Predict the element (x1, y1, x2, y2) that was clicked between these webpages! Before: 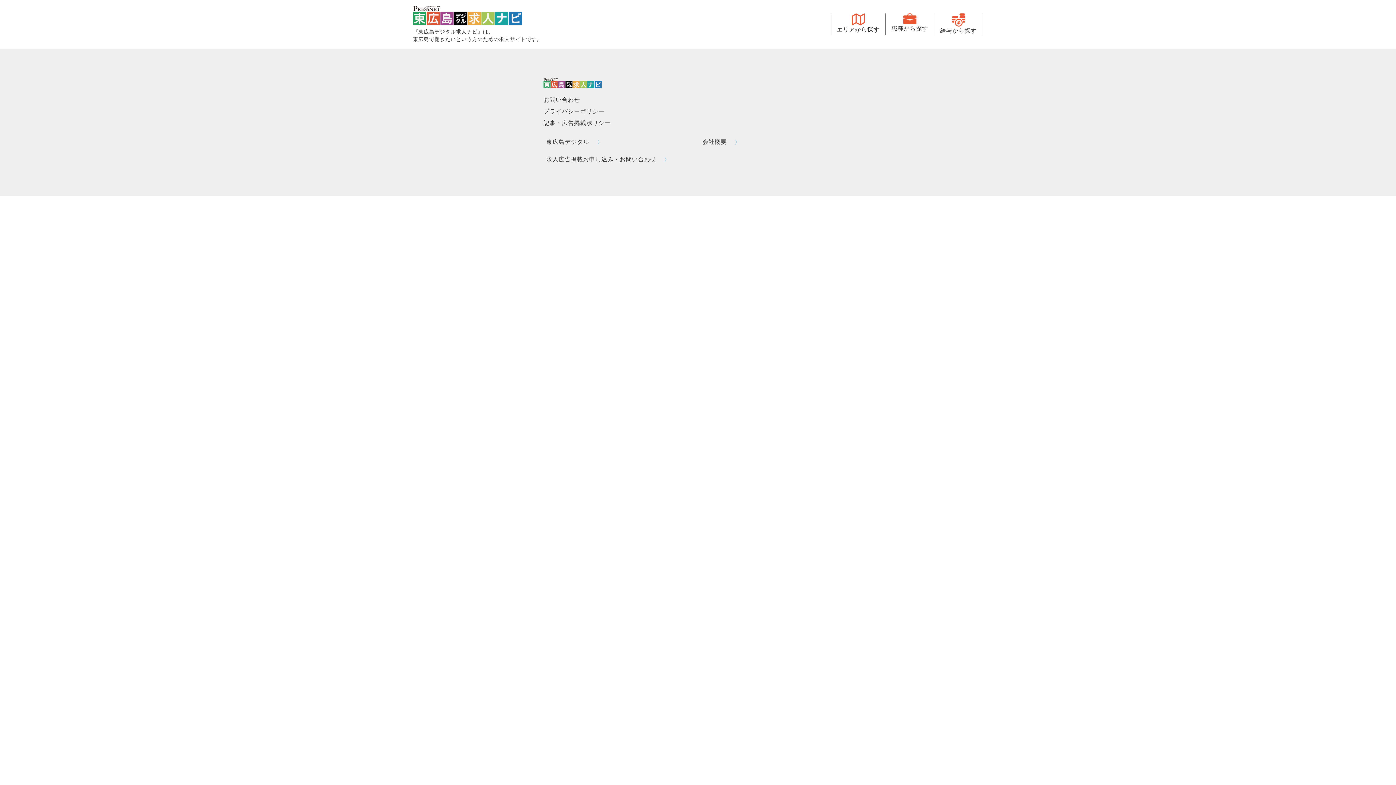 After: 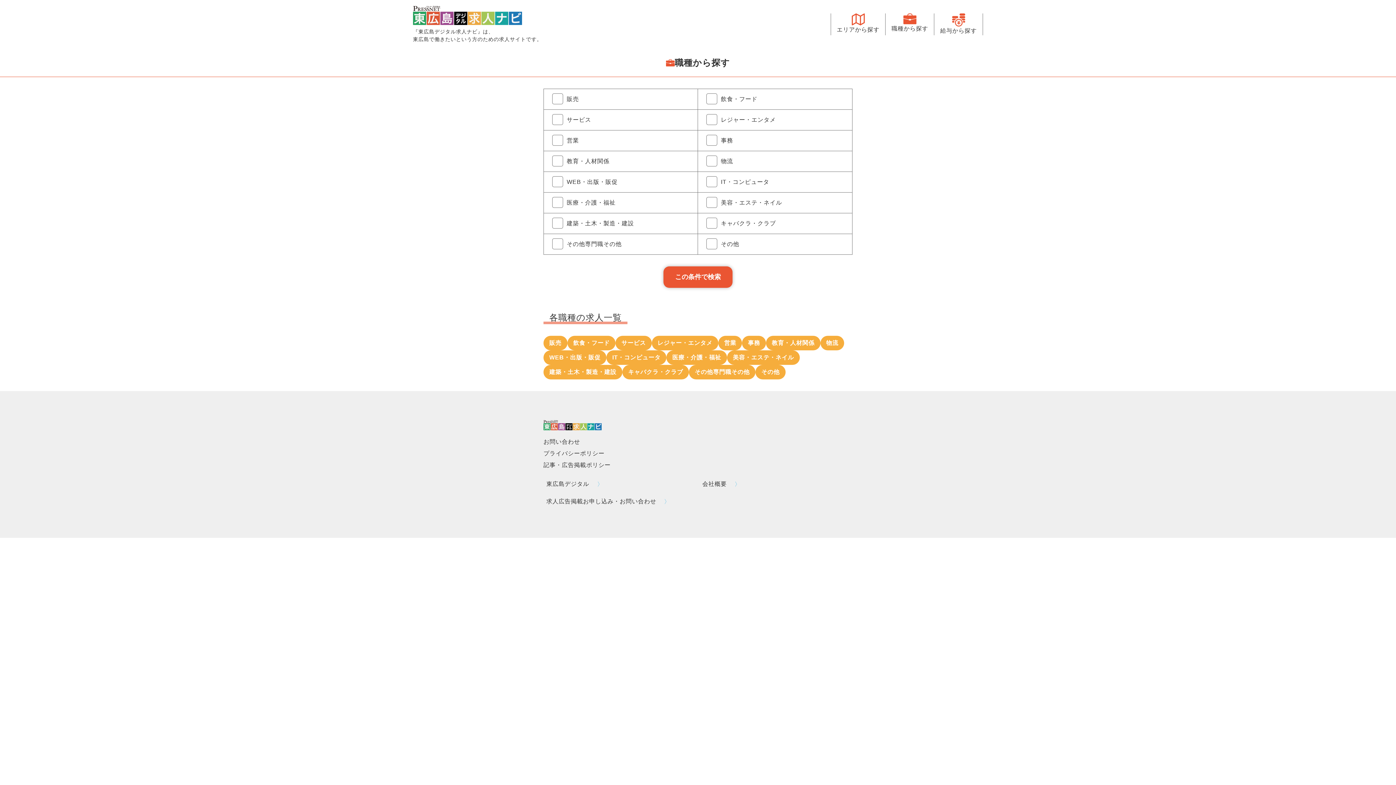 Action: bbox: (885, 13, 934, 35) label: 職種から探す